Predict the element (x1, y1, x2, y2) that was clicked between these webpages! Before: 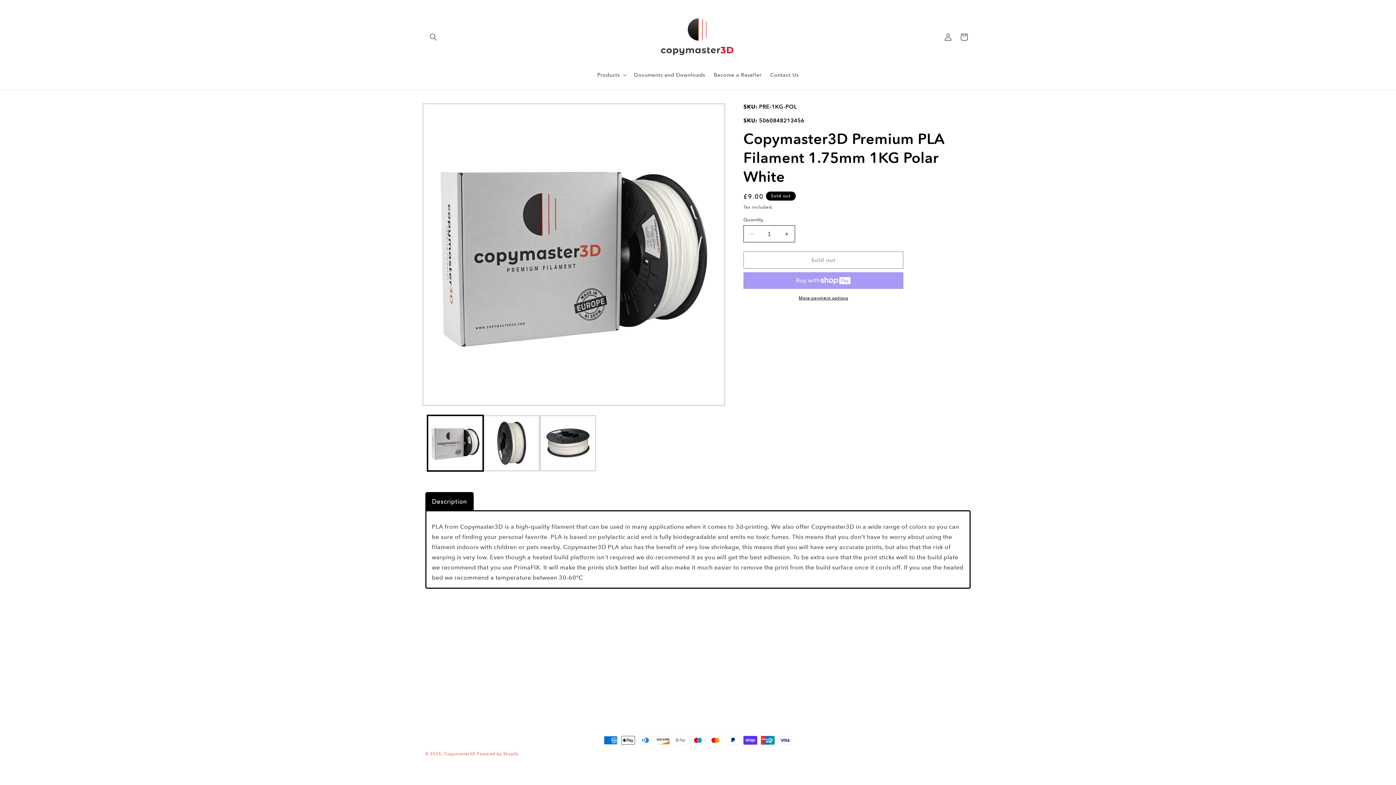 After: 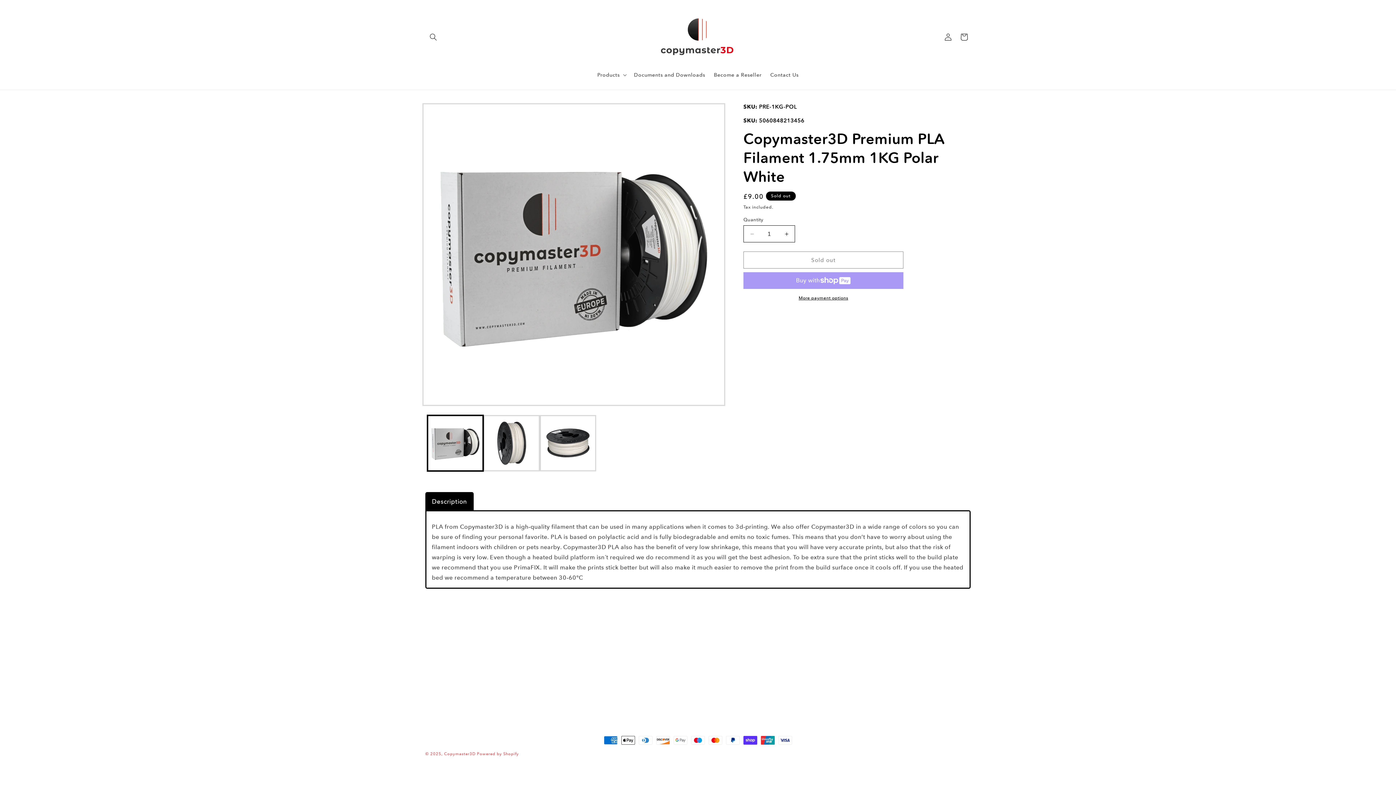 Action: bbox: (743, 295, 903, 301) label: More payment options